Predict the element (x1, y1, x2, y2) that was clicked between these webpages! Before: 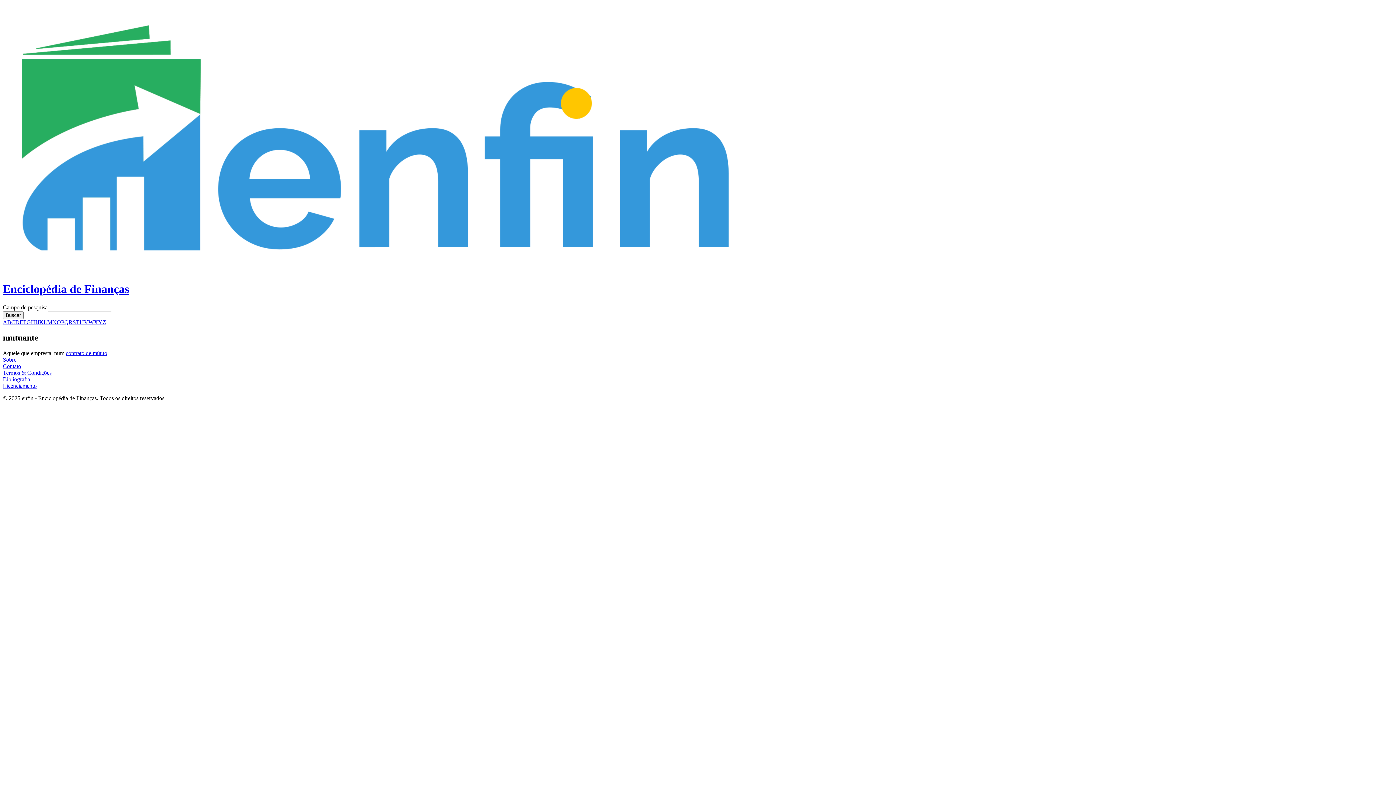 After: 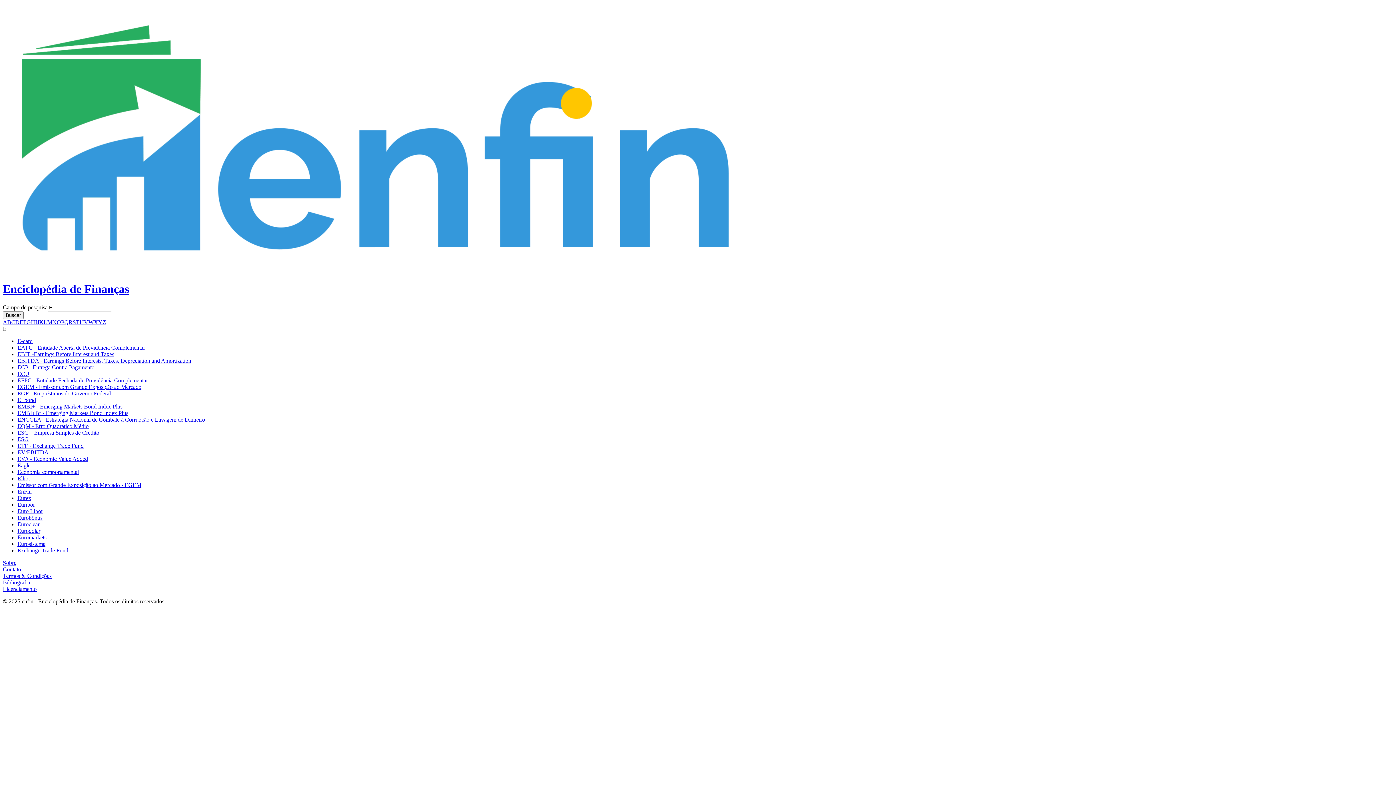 Action: label: E bbox: (19, 319, 23, 325)